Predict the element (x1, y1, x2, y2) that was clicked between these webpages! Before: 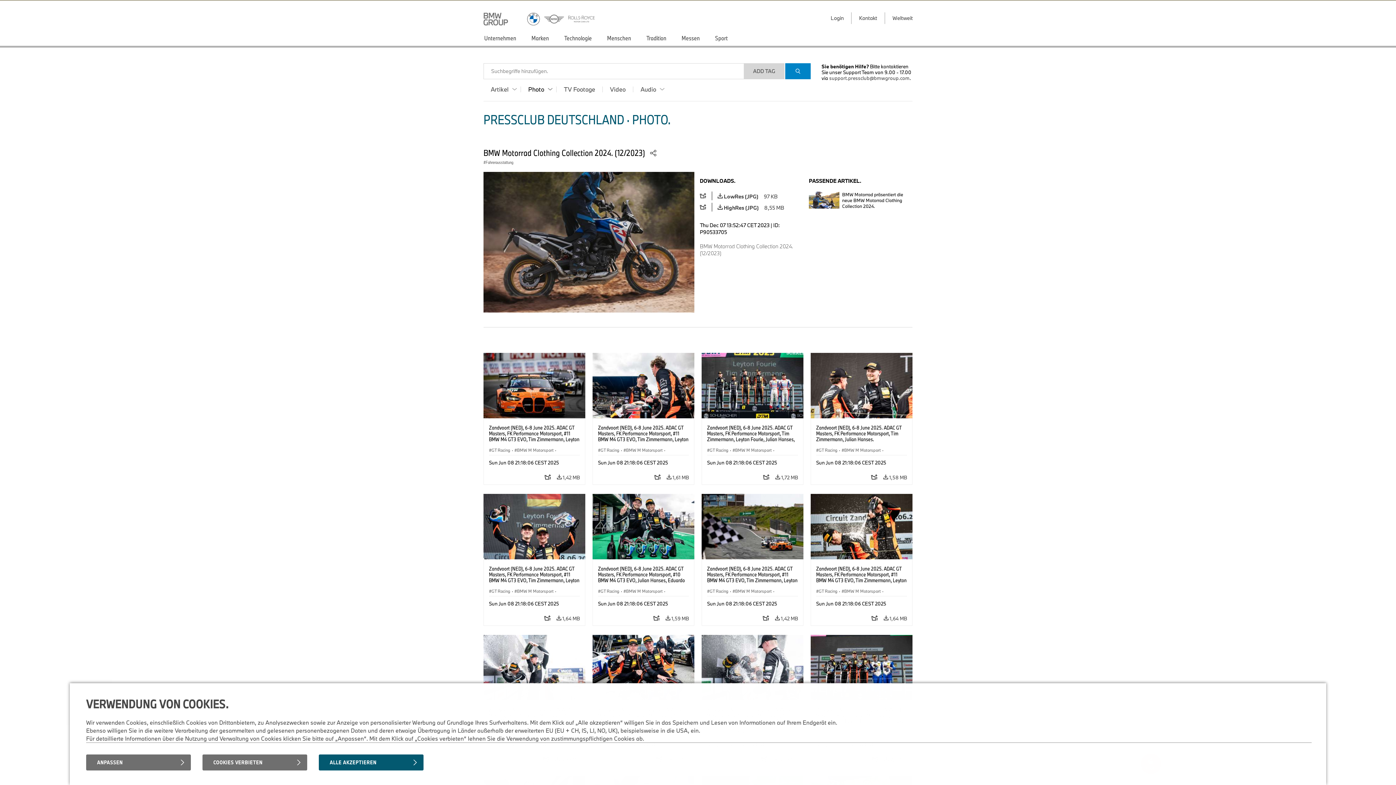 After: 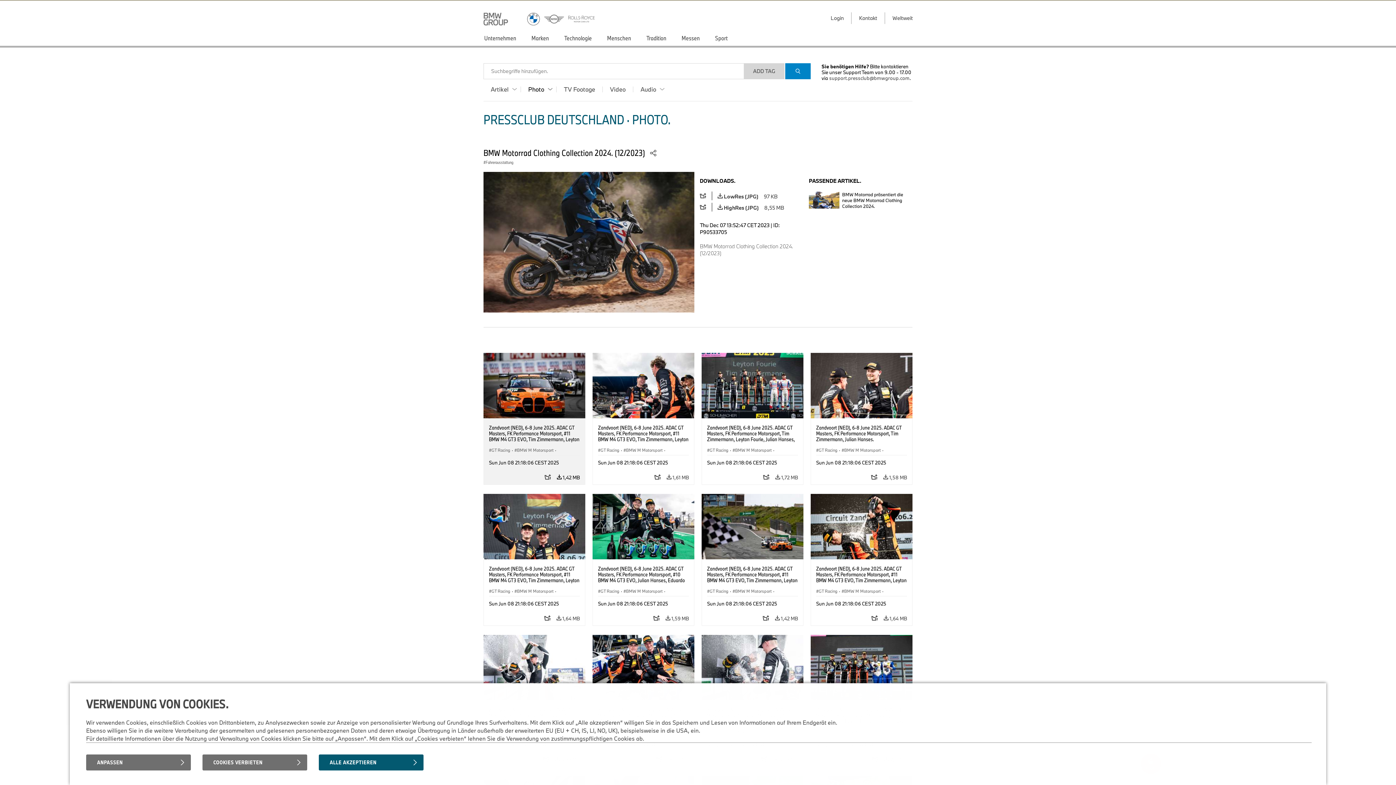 Action: label:  1,42 MB bbox: (557, 470, 580, 484)